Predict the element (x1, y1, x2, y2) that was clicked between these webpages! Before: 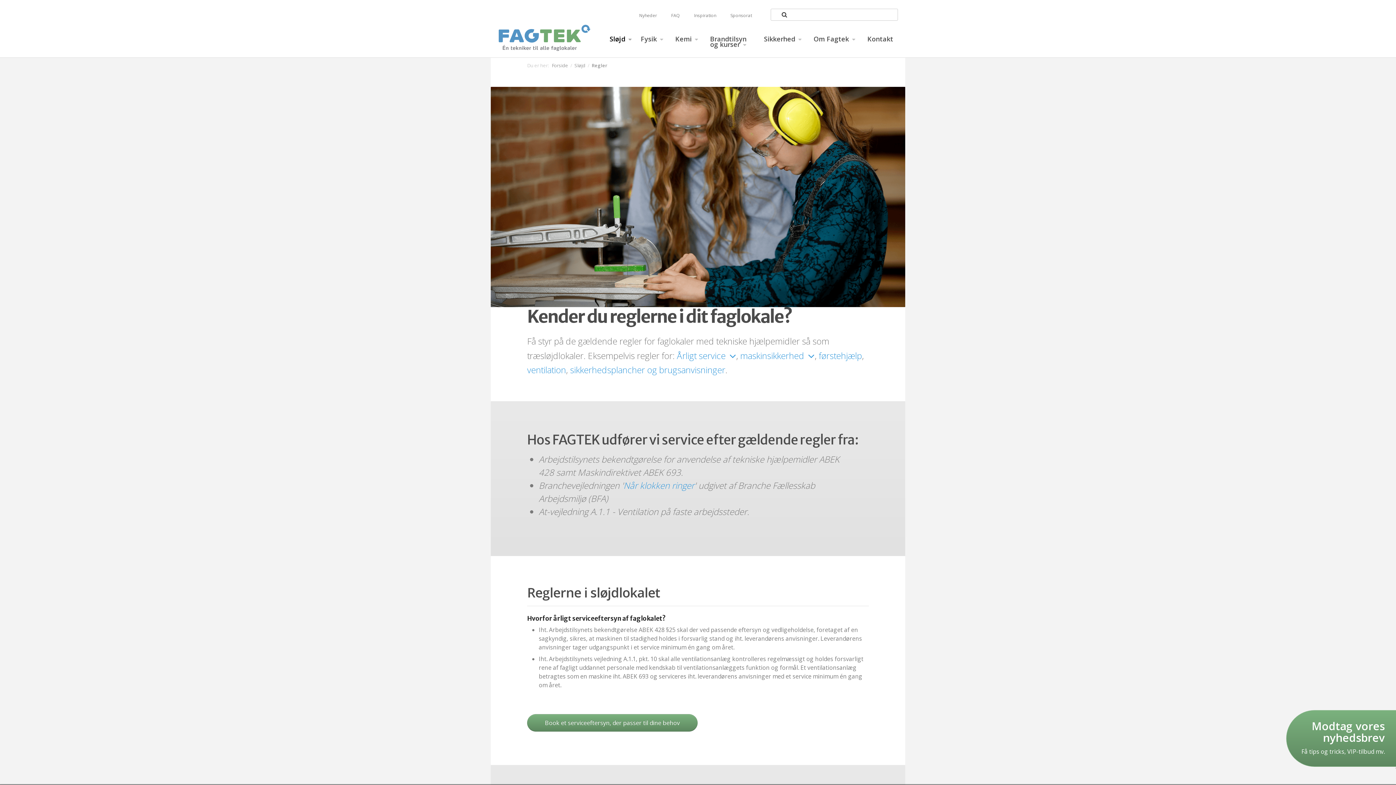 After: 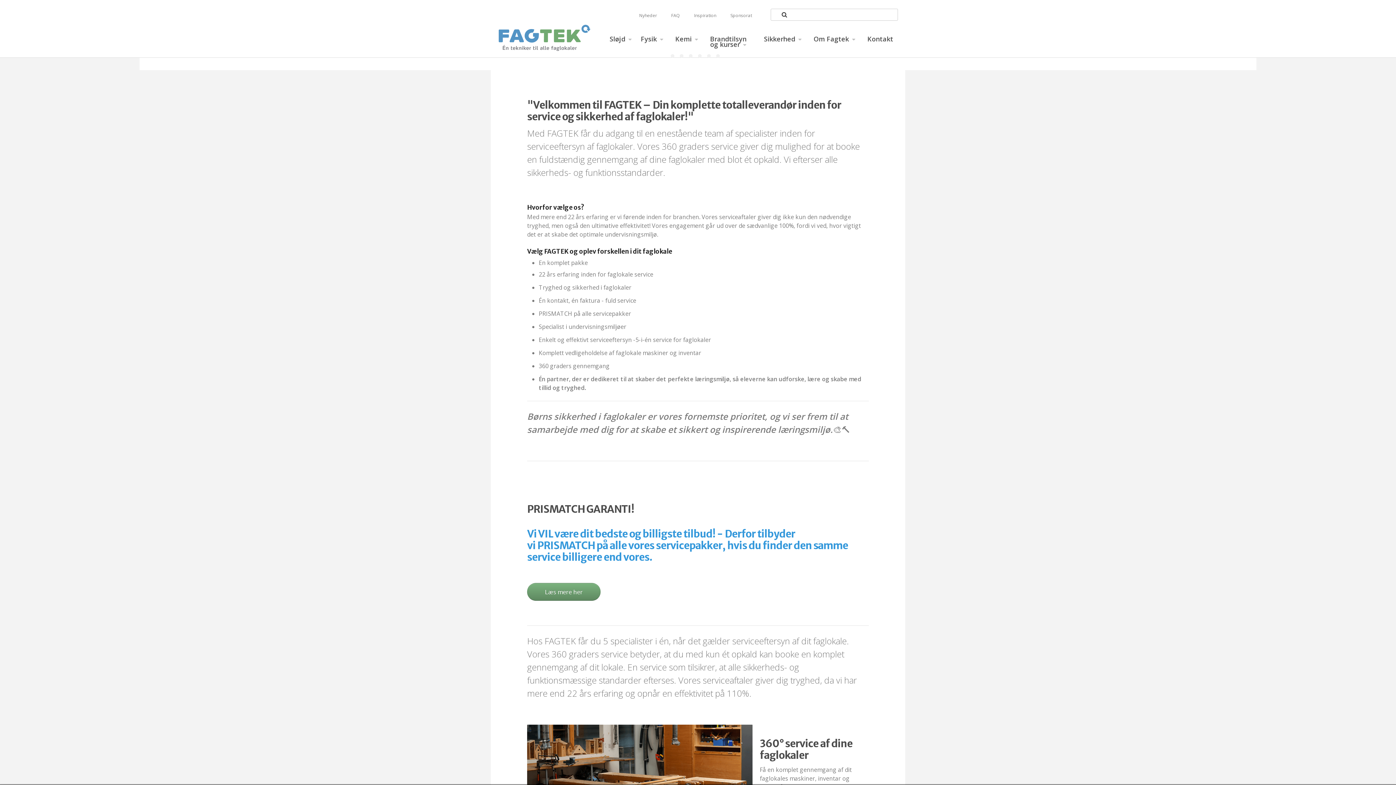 Action: bbox: (498, 21, 591, 52)